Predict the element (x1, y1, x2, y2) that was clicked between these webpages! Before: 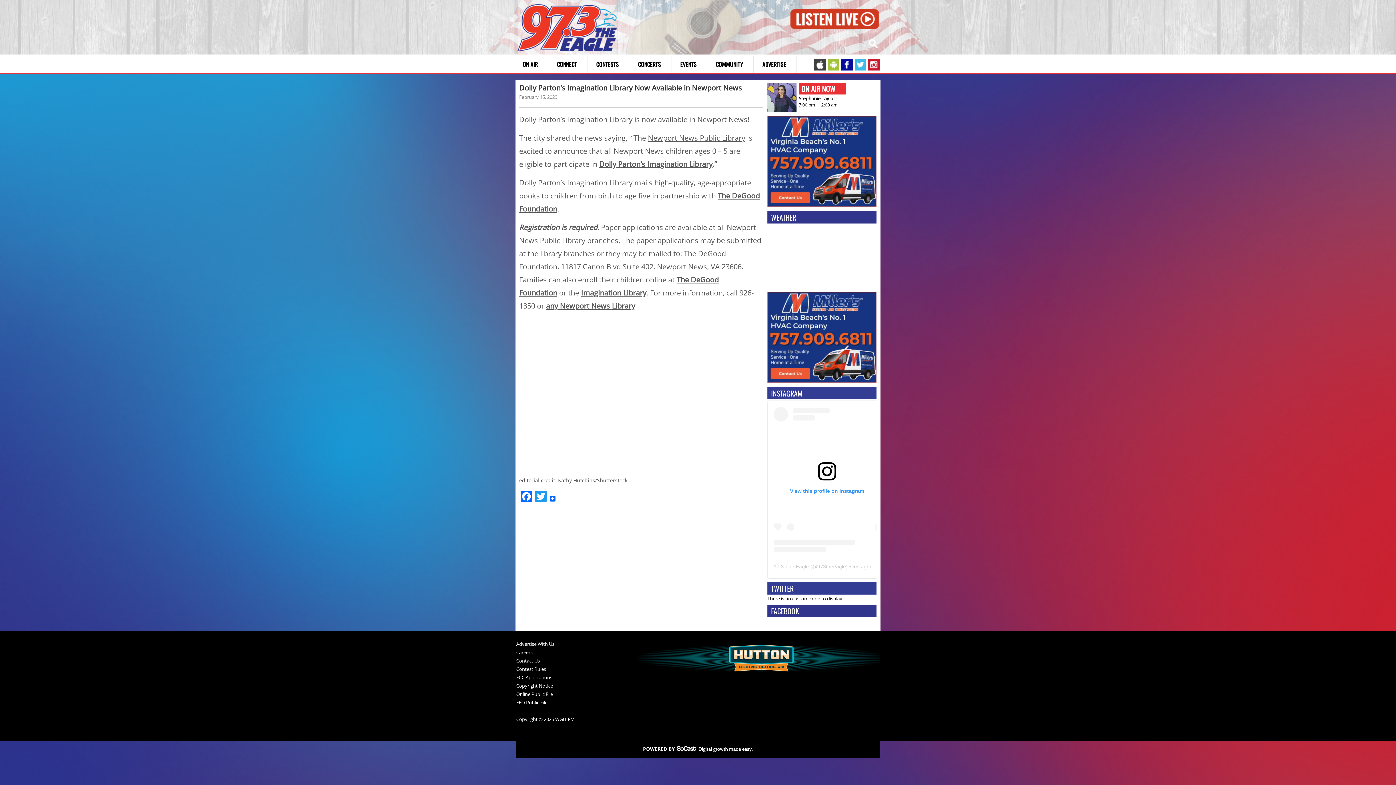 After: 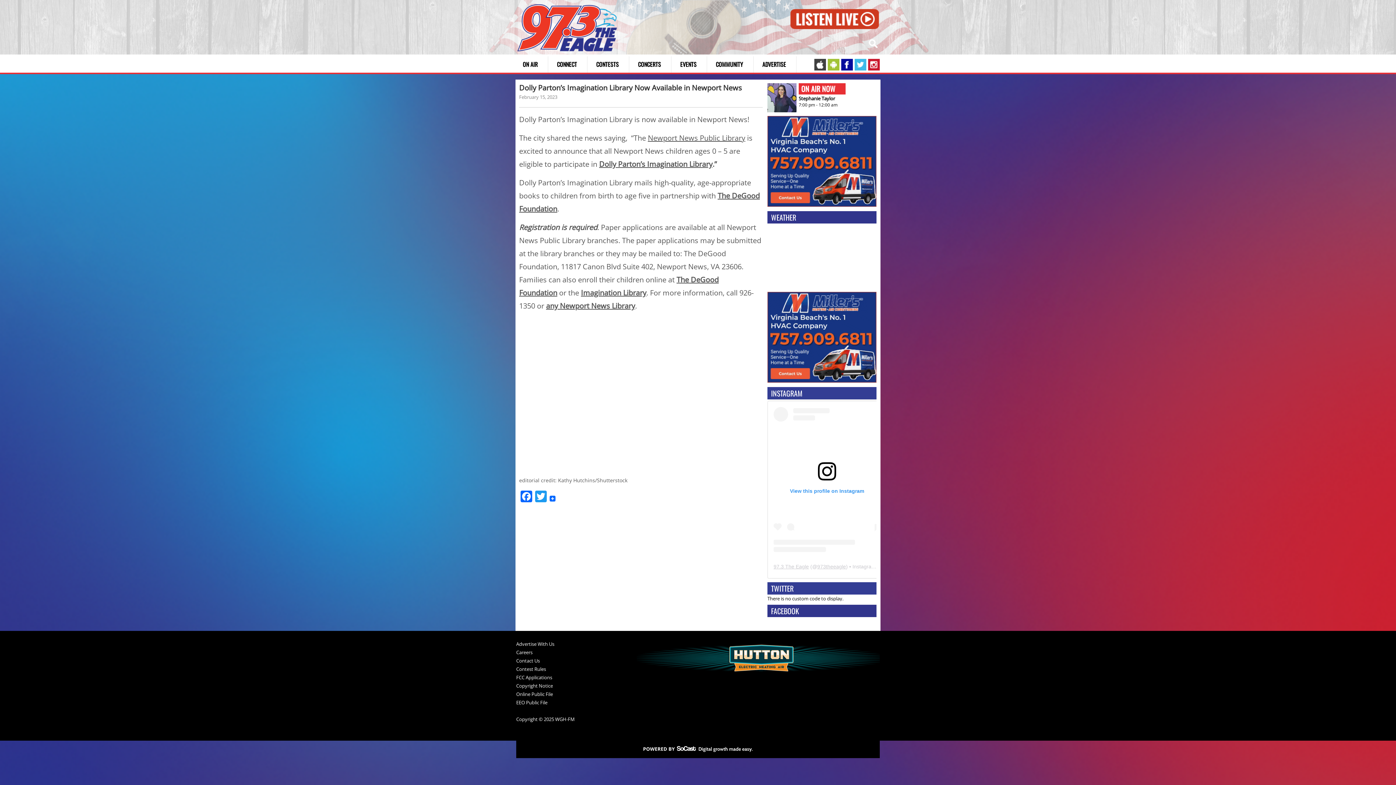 Action: bbox: (581, 288, 646, 297) label: Imagination Library Opens in new window